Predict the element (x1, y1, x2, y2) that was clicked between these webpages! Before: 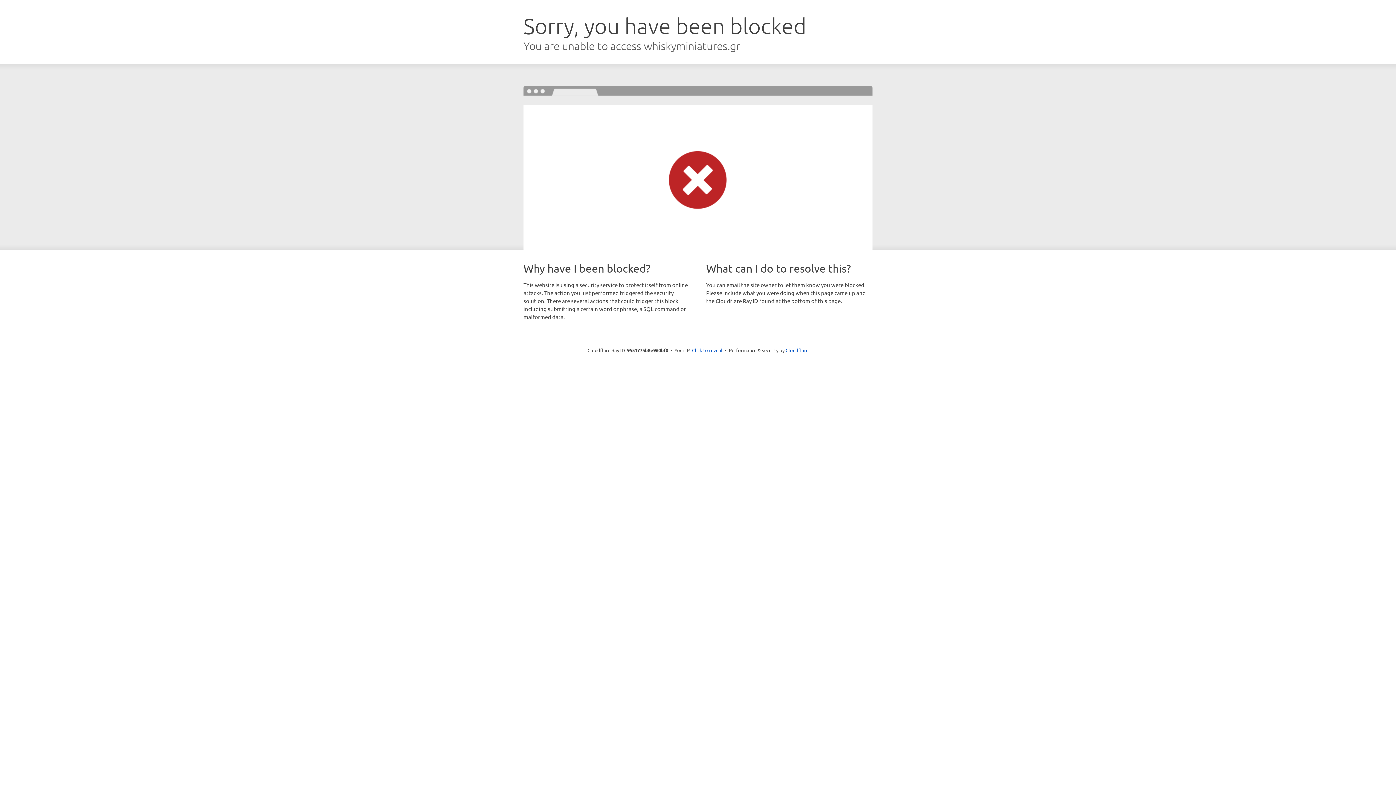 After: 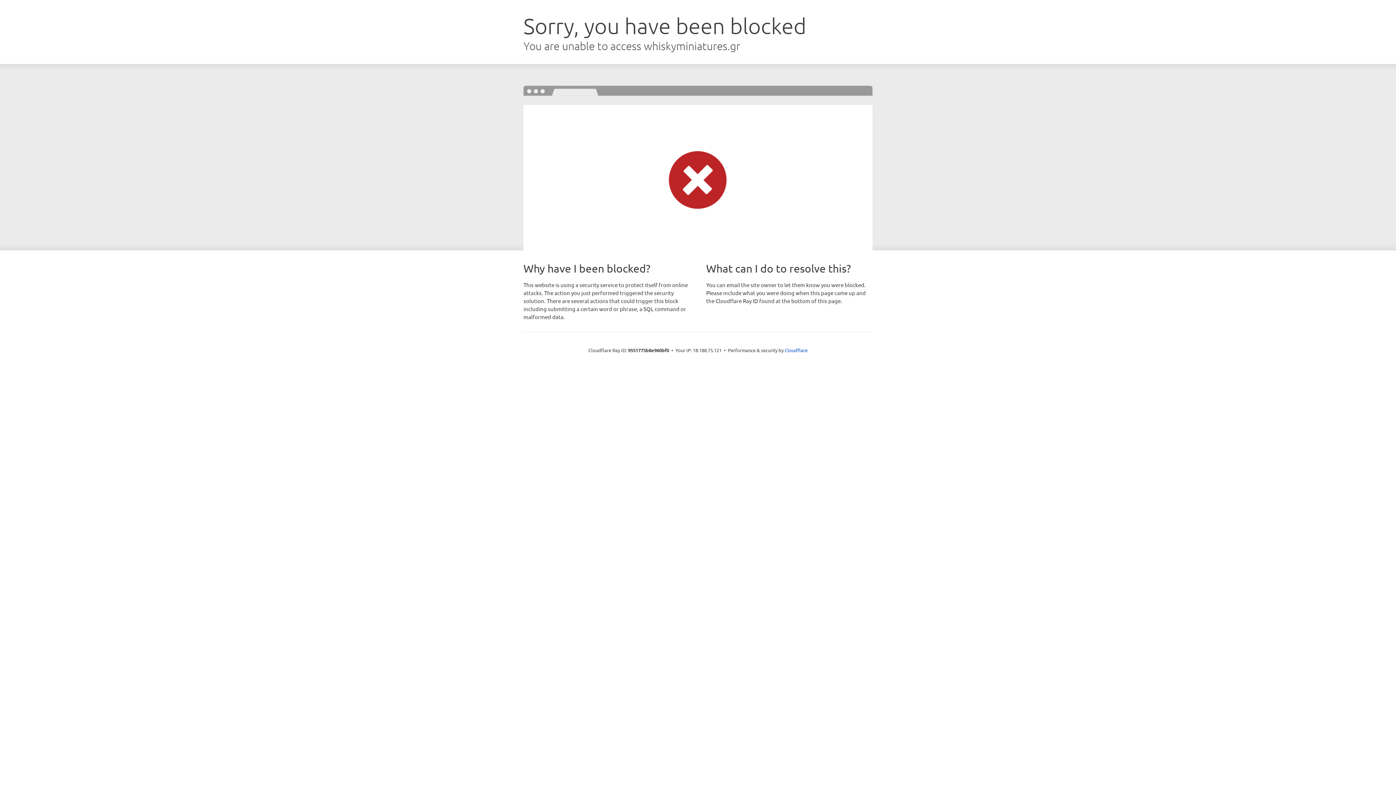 Action: label: Click to reveal bbox: (692, 346, 722, 353)